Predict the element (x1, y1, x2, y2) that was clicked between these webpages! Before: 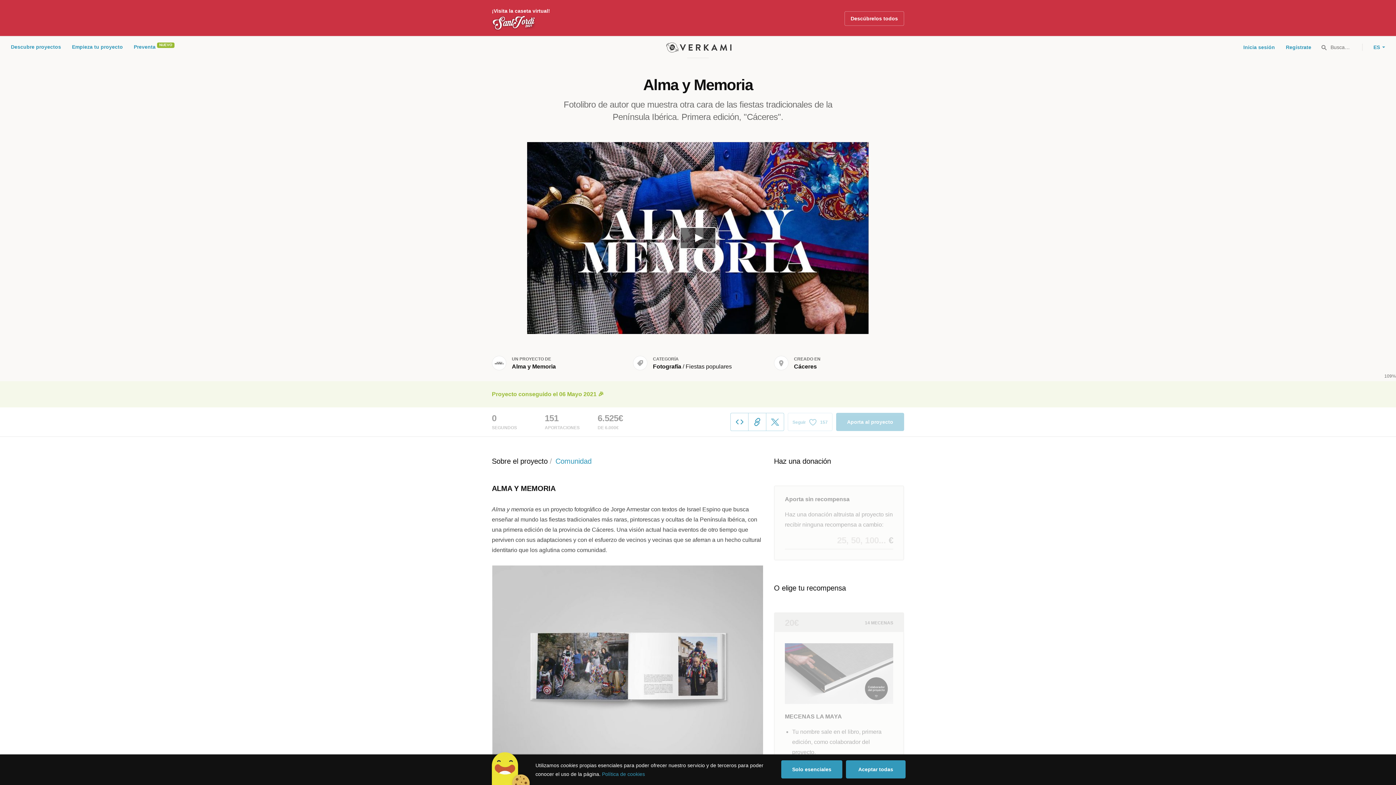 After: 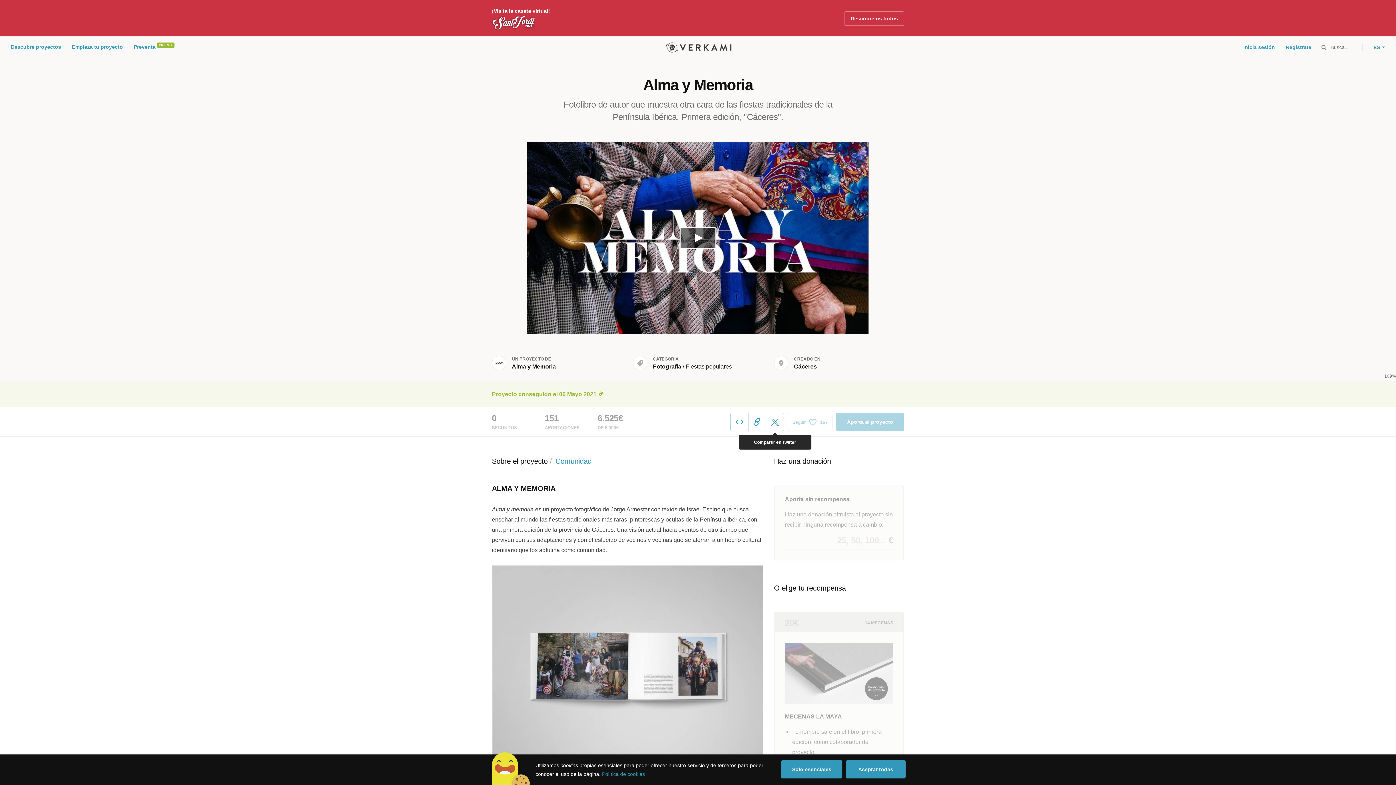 Action: bbox: (766, 413, 784, 430)